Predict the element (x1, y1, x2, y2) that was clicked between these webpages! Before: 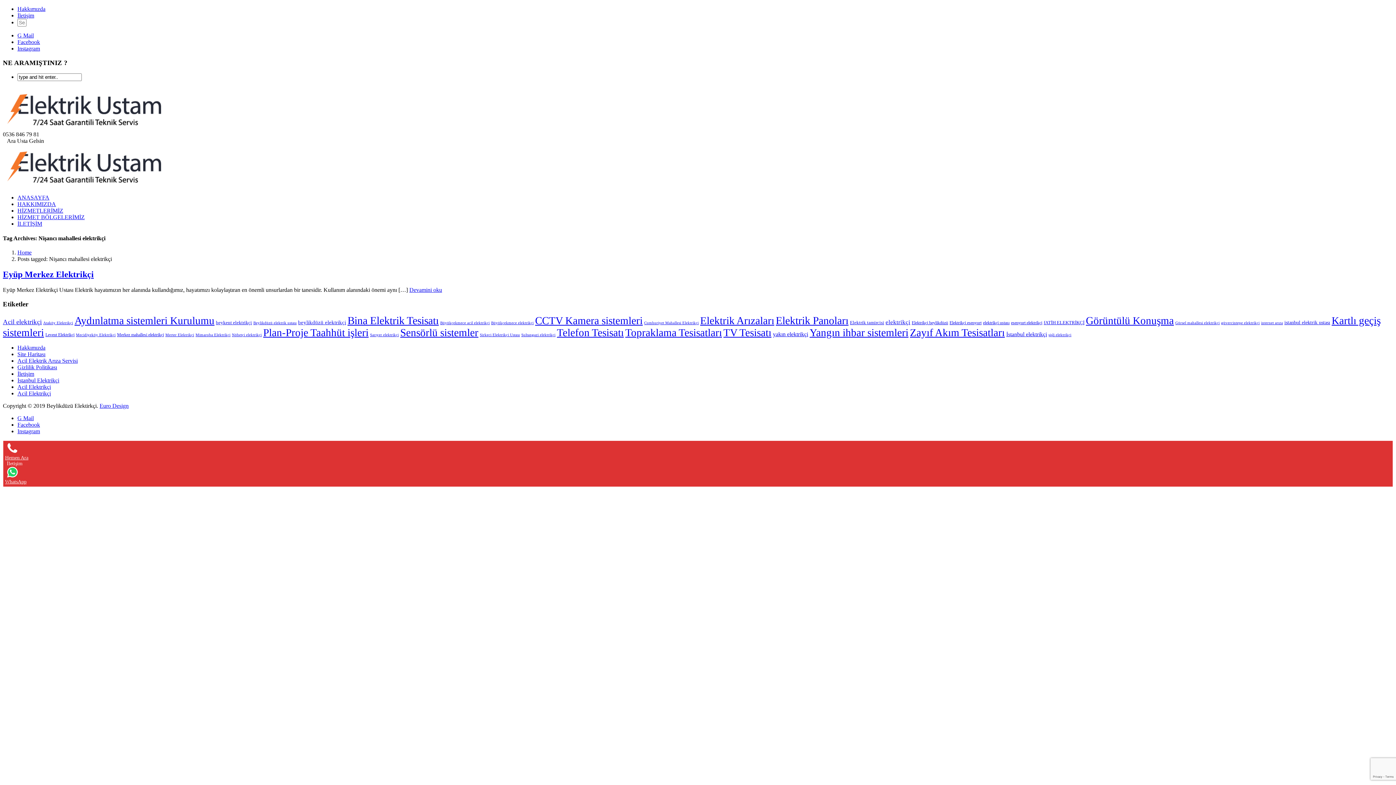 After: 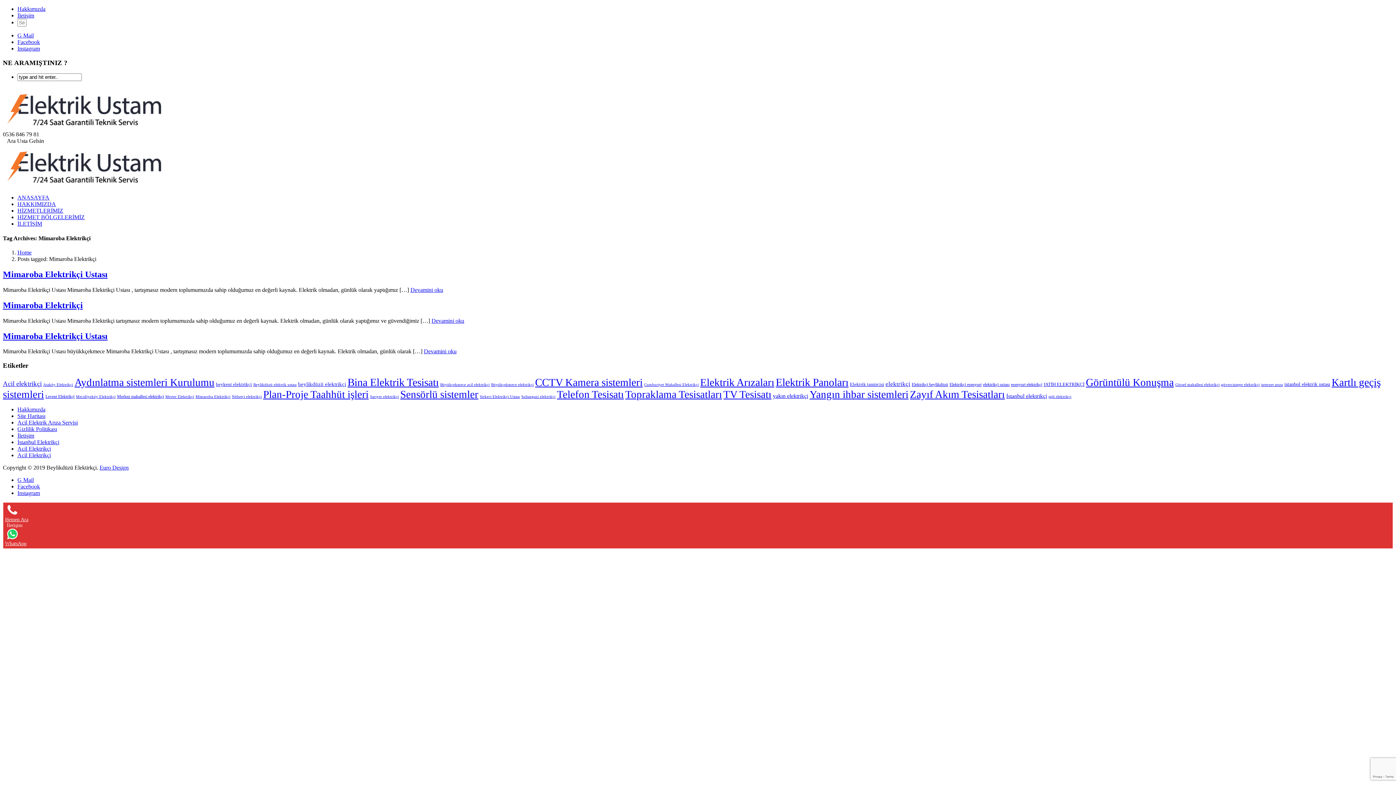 Action: label: Mimaroba Elektrikçi (3 öge) bbox: (195, 333, 230, 337)